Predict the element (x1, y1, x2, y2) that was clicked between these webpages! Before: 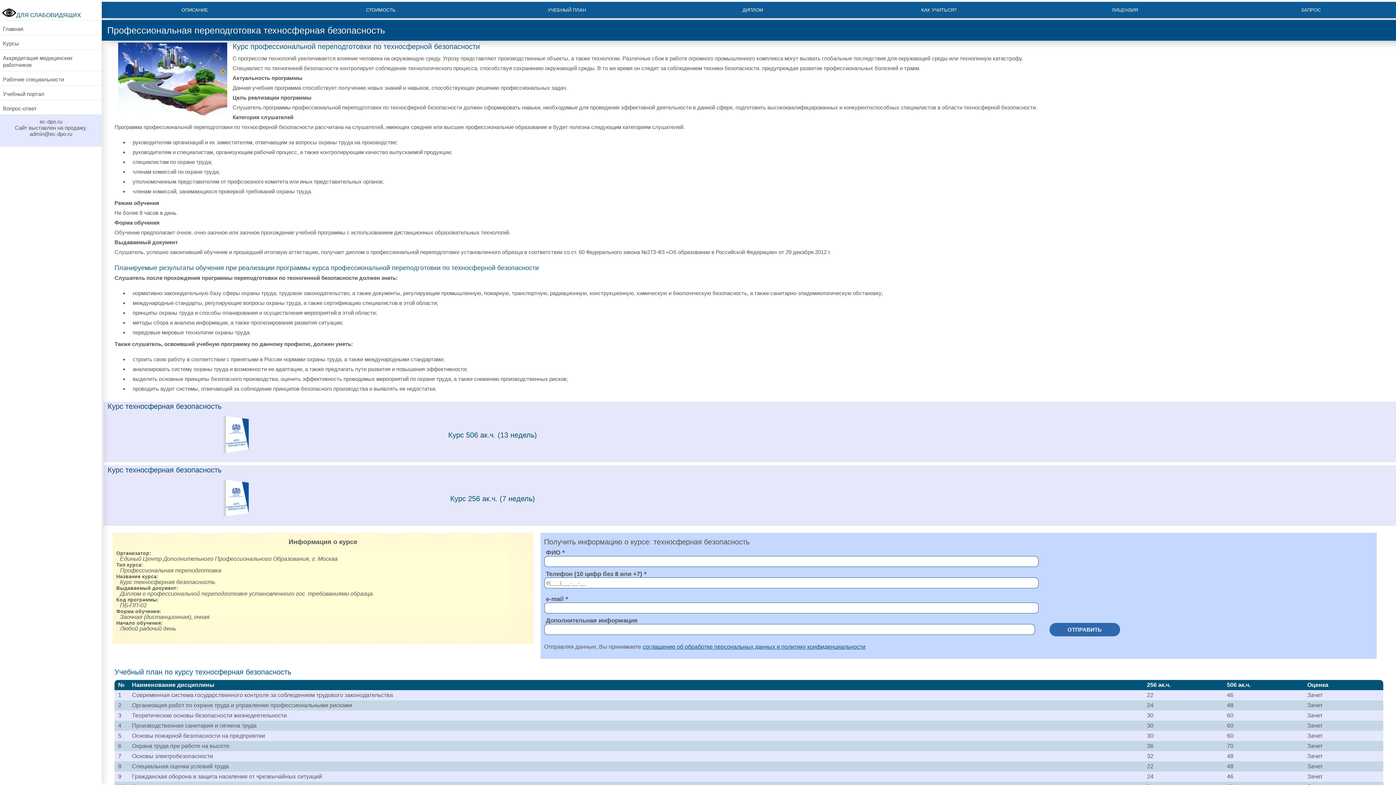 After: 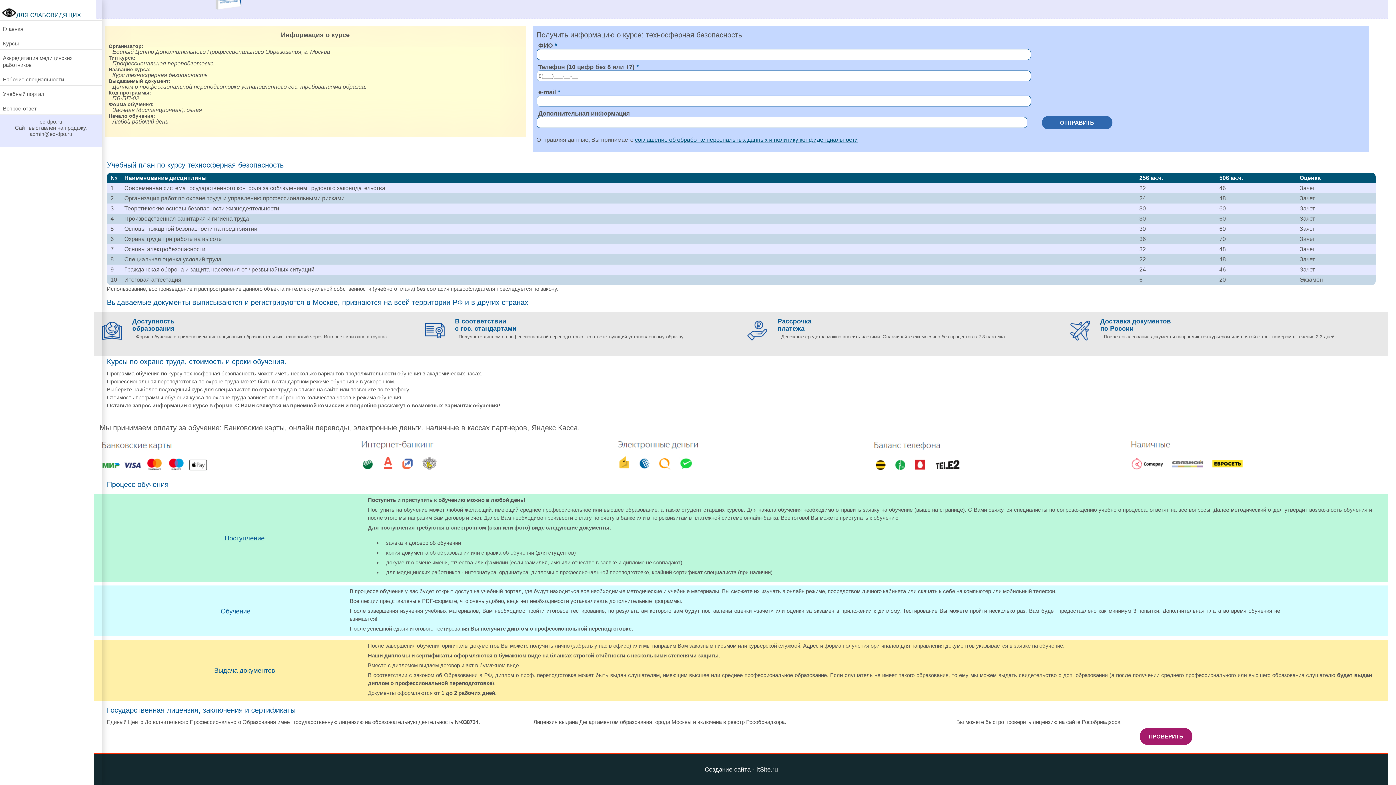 Action: label: ЗАПРОС bbox: (1218, 1, 1404, 18)